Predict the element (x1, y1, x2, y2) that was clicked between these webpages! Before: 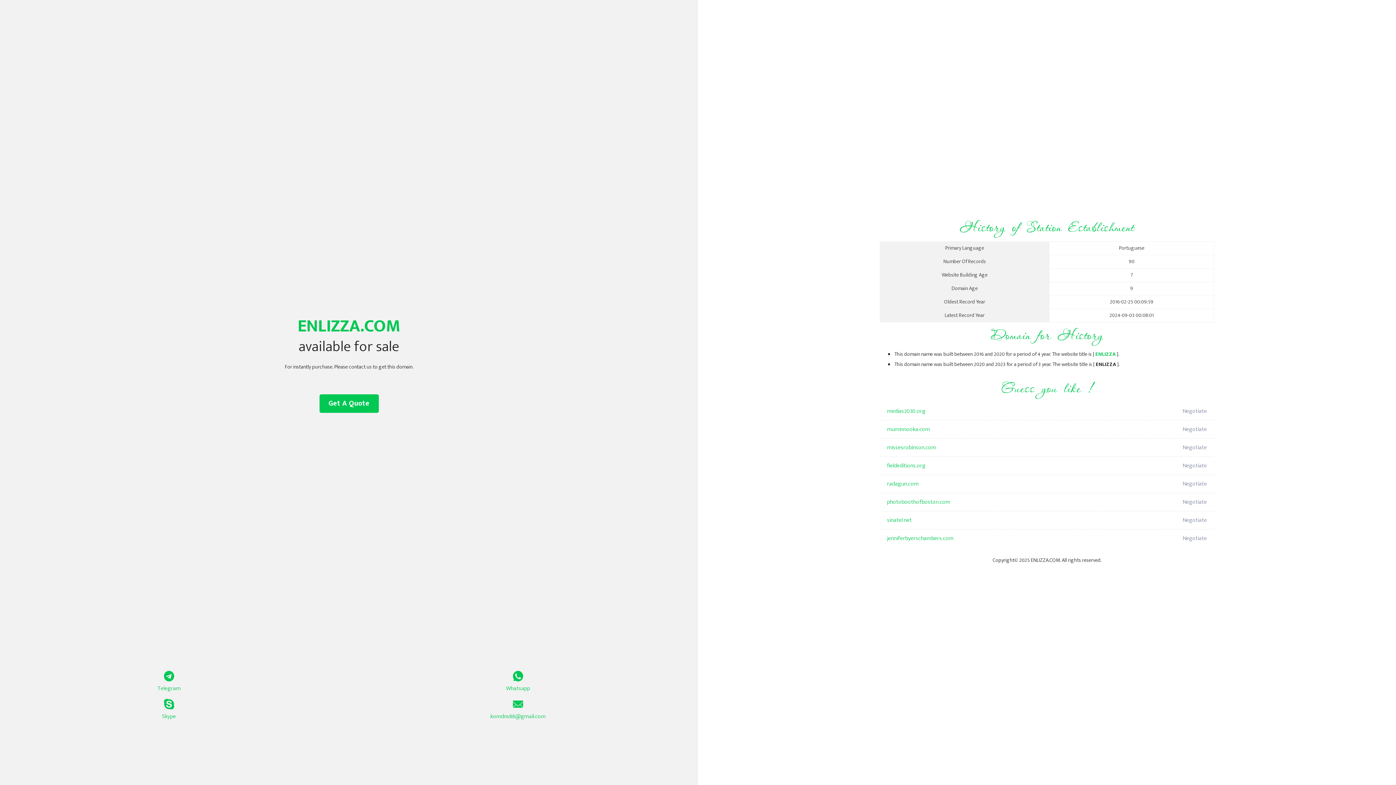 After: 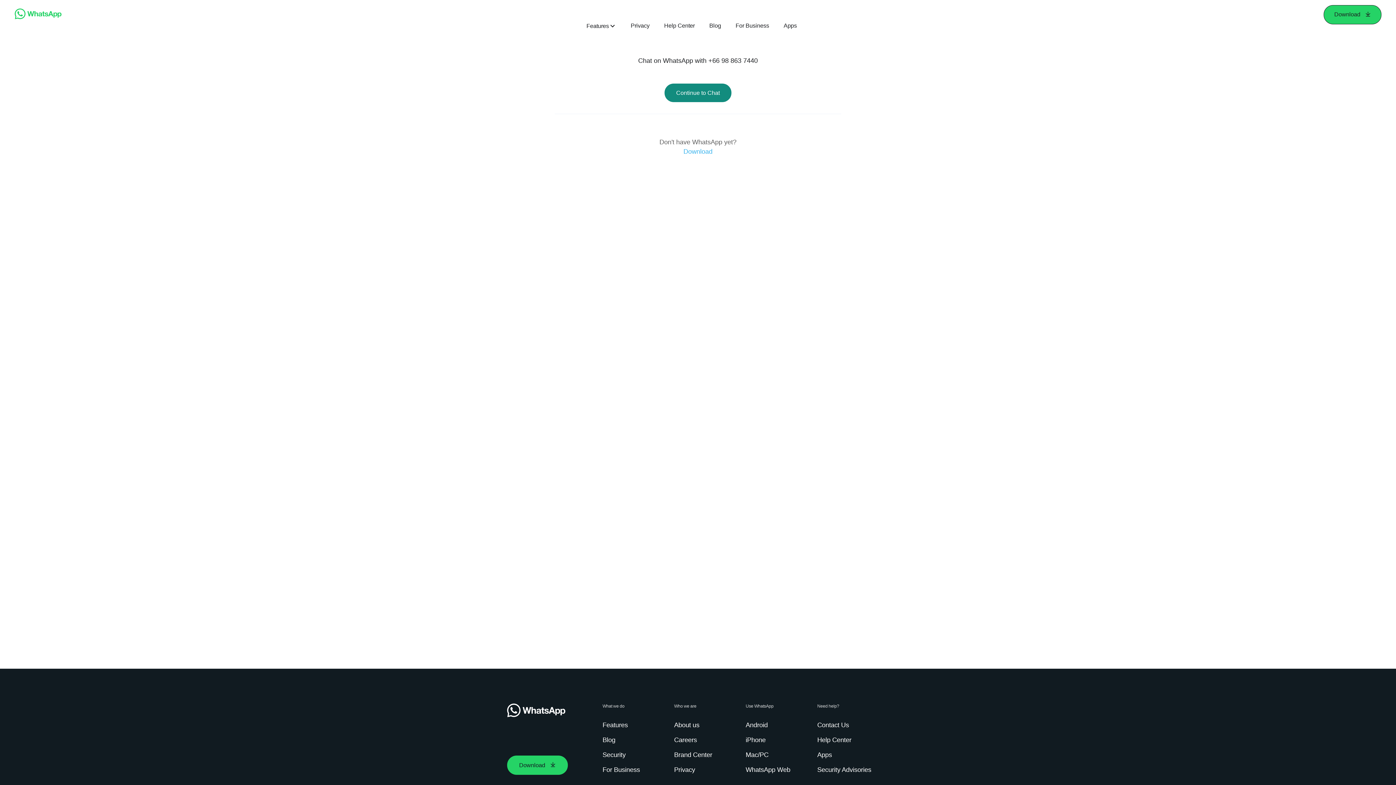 Action: bbox: (349, 671, 687, 693) label: Whatsapp